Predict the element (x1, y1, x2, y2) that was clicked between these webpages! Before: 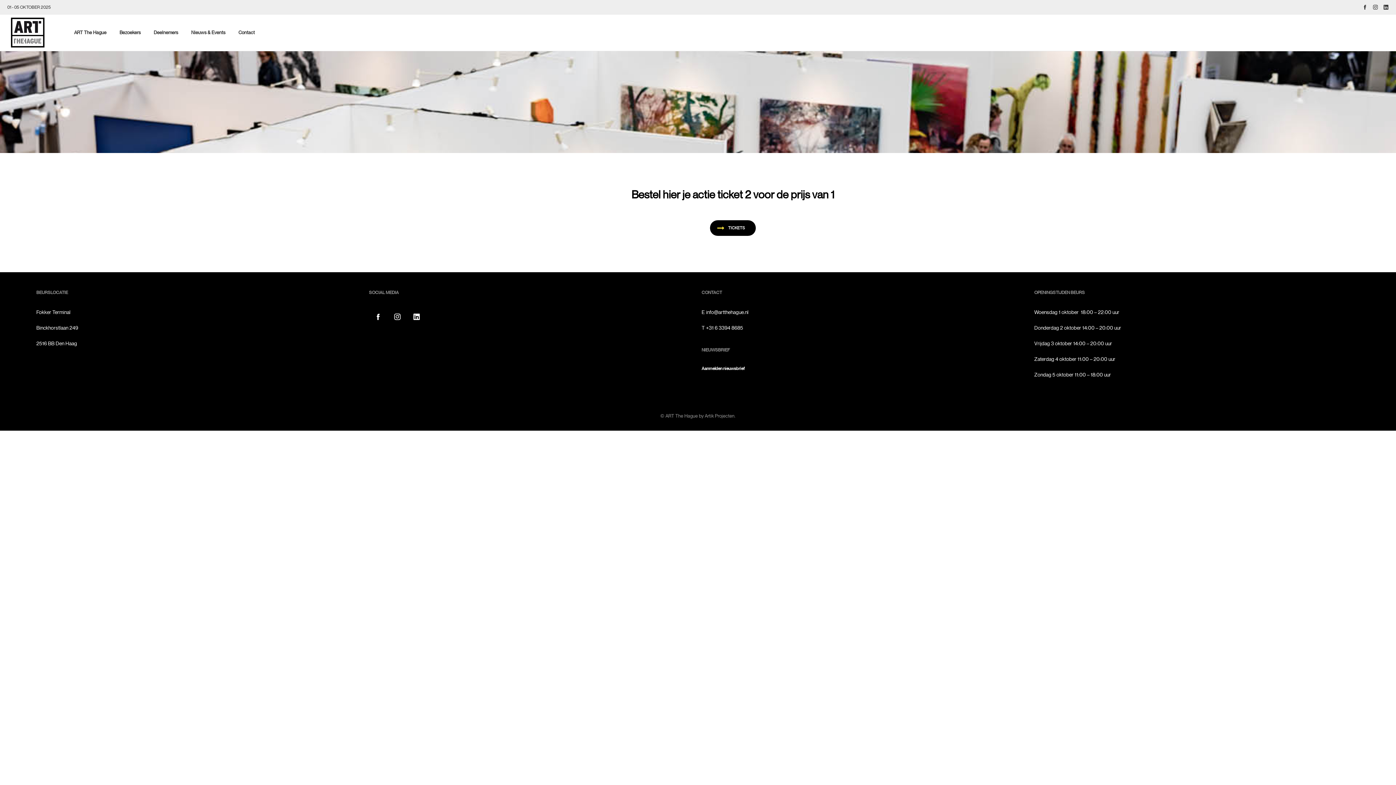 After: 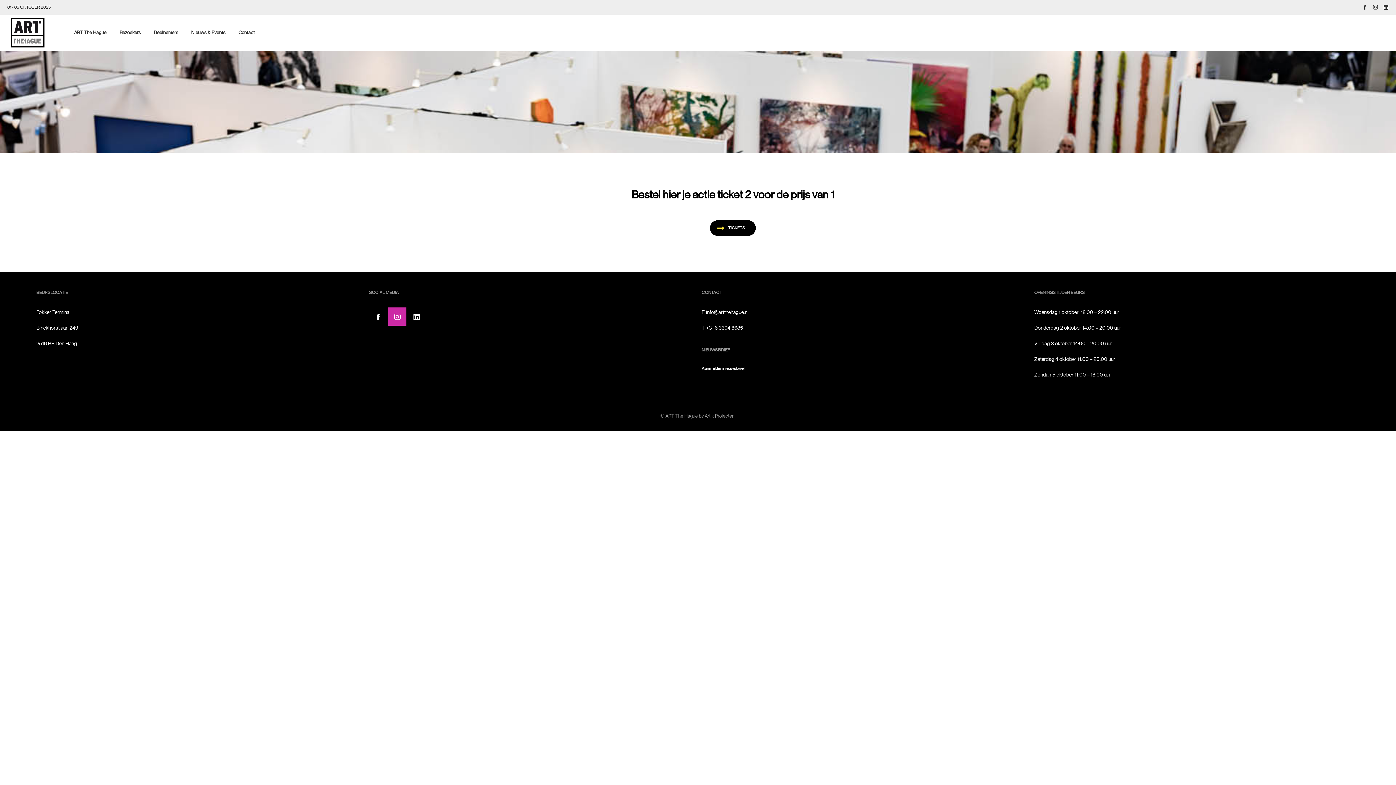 Action: bbox: (388, 307, 406, 325)